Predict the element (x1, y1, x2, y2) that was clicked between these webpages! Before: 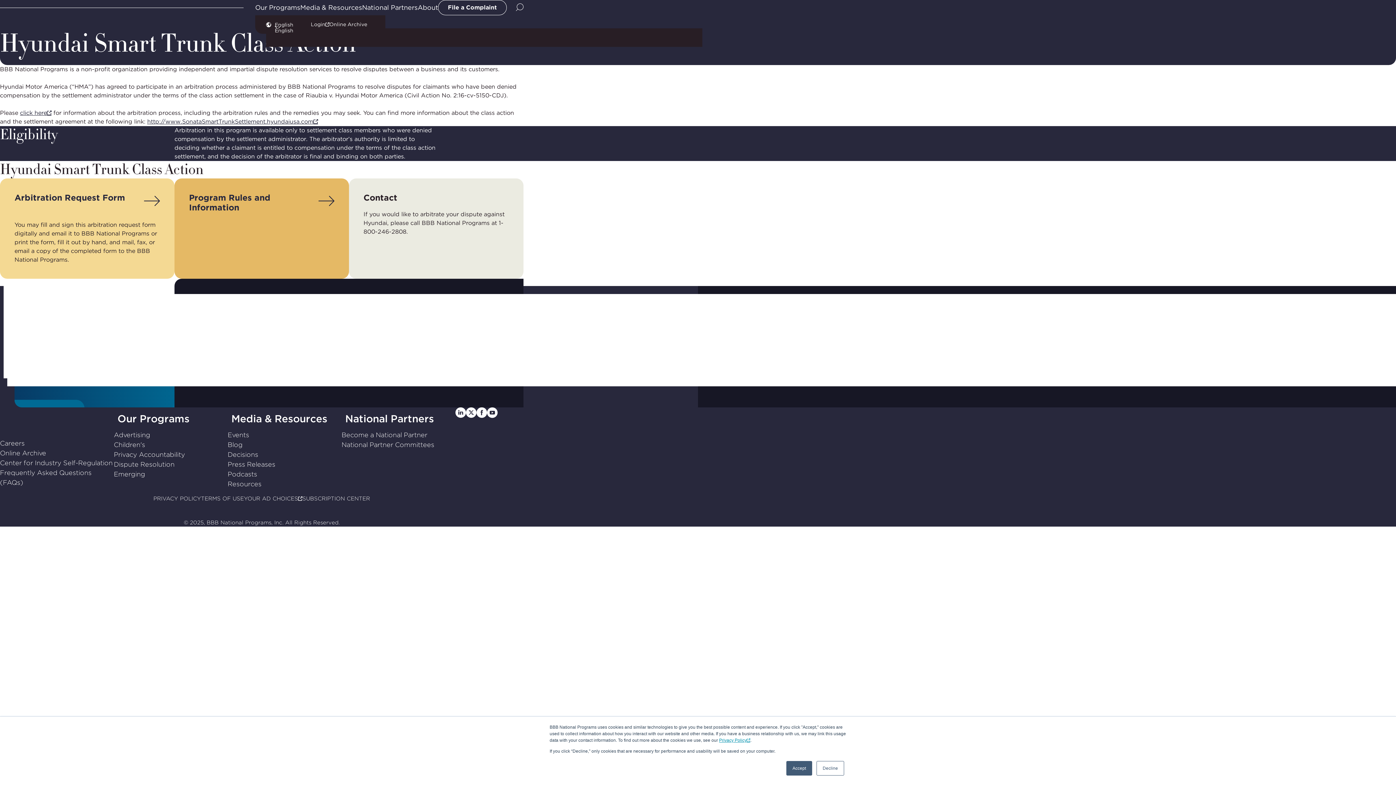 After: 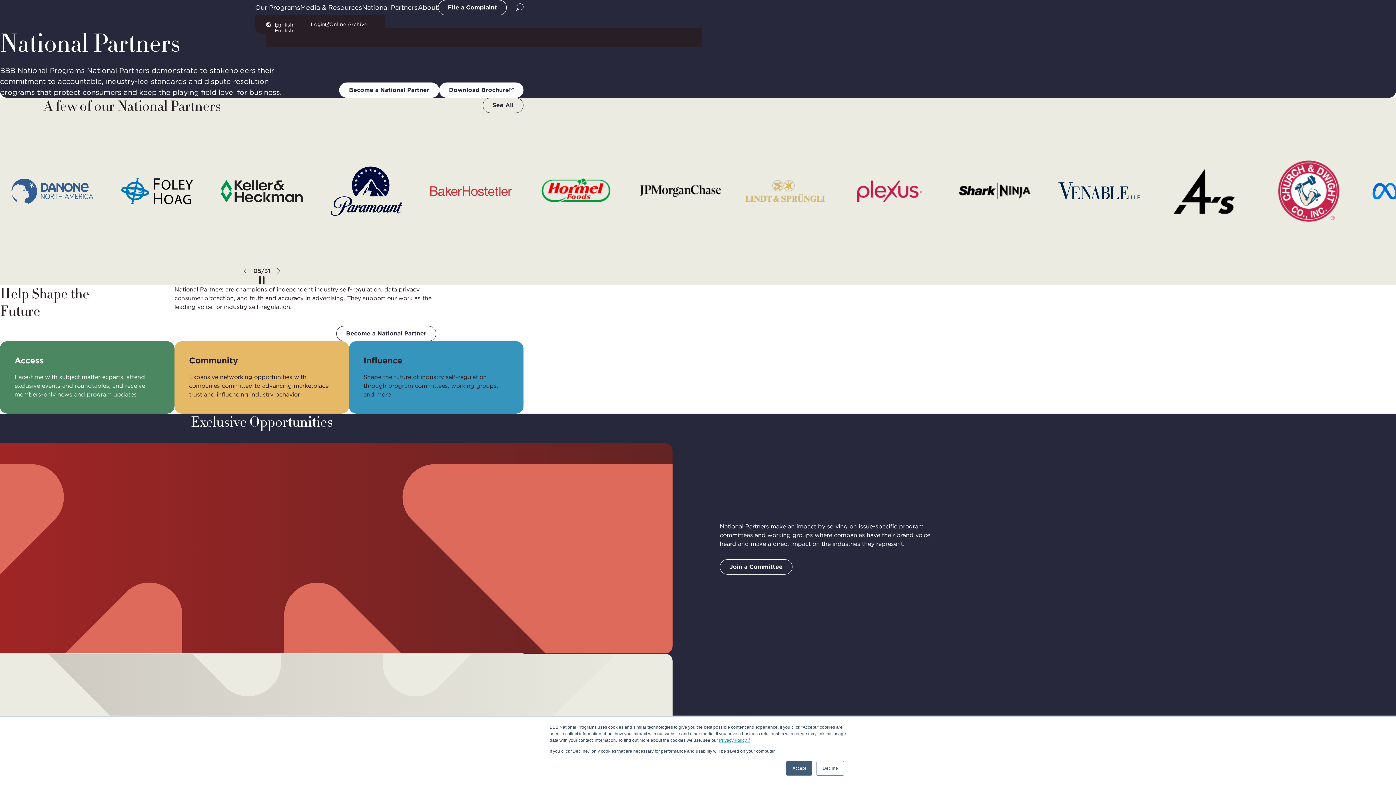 Action: label: National Partners bbox: (345, 411, 434, 426)